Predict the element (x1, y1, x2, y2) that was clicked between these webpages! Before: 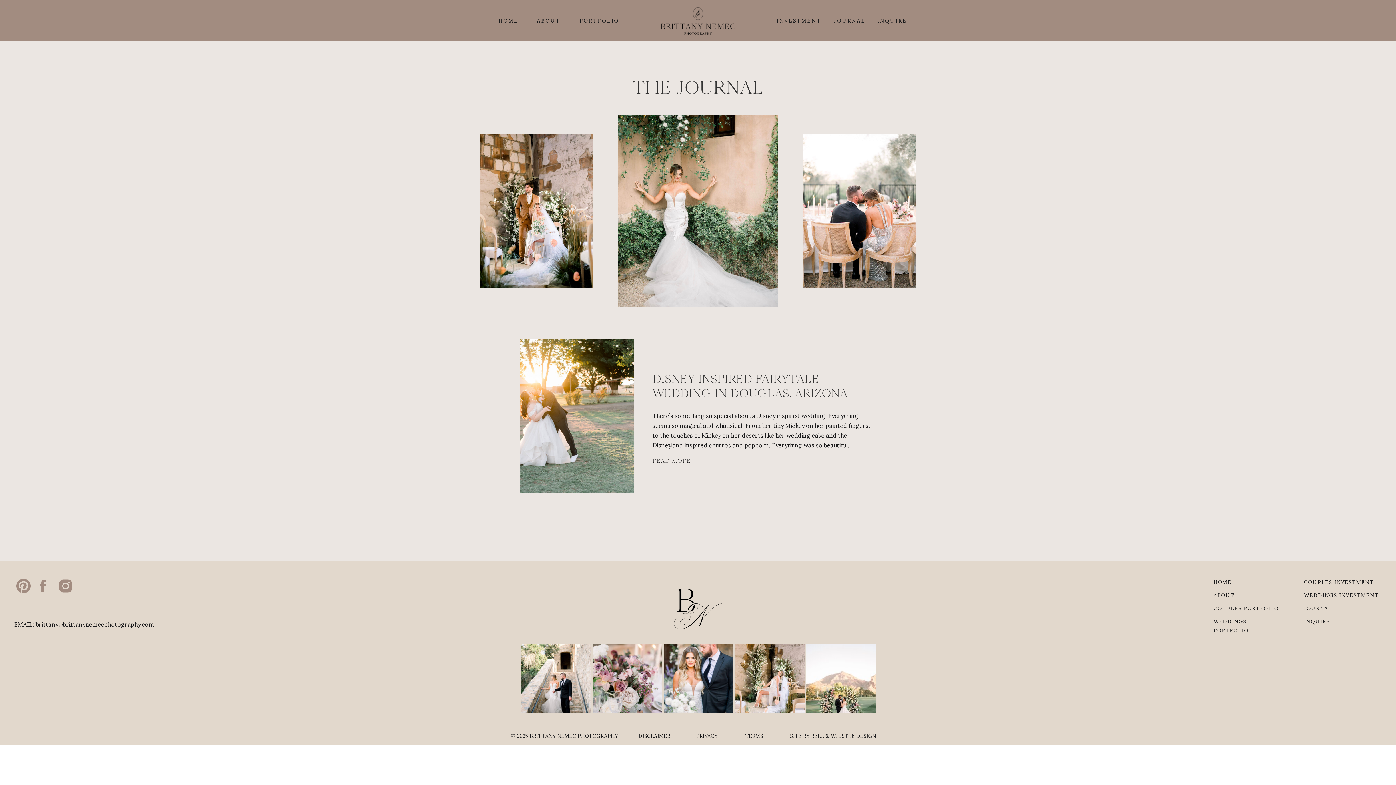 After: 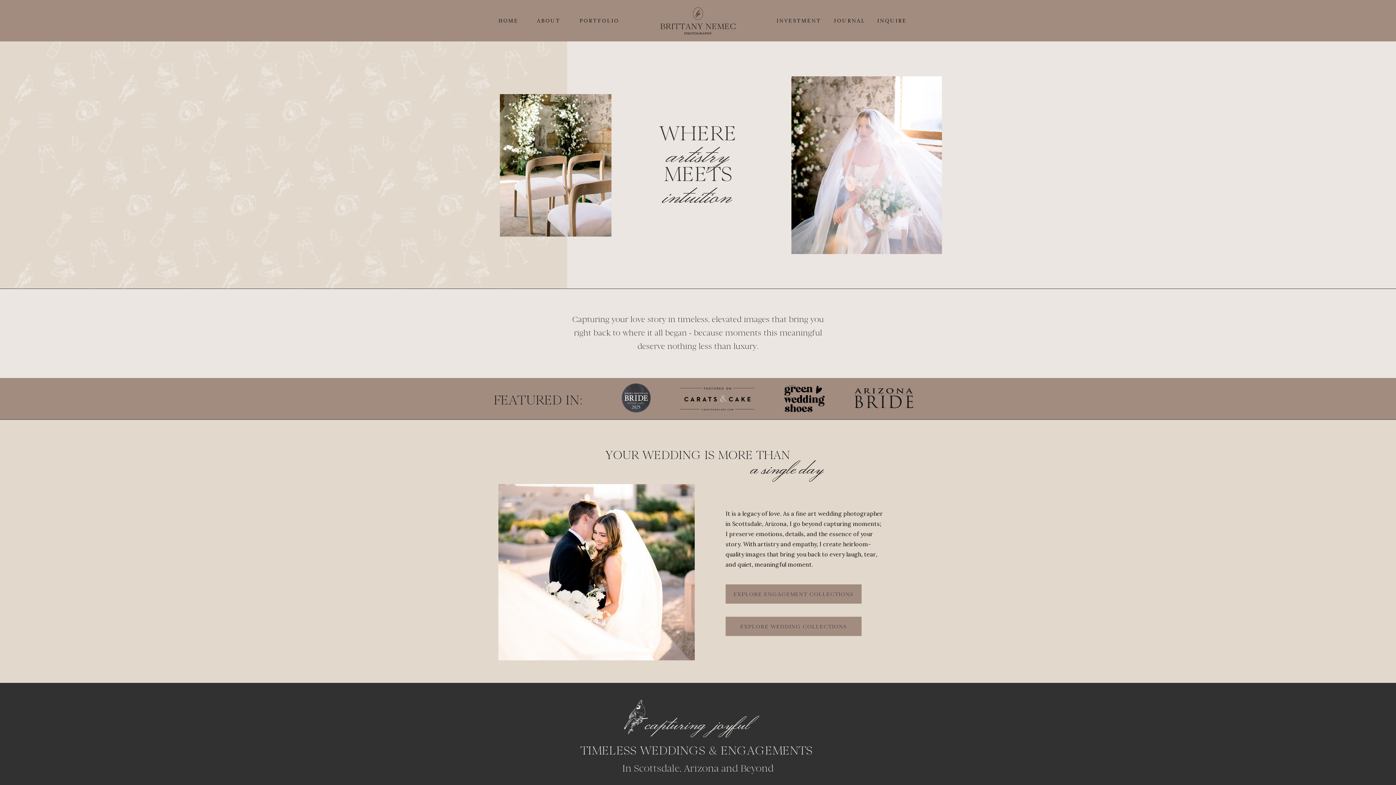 Action: bbox: (674, 583, 722, 635)